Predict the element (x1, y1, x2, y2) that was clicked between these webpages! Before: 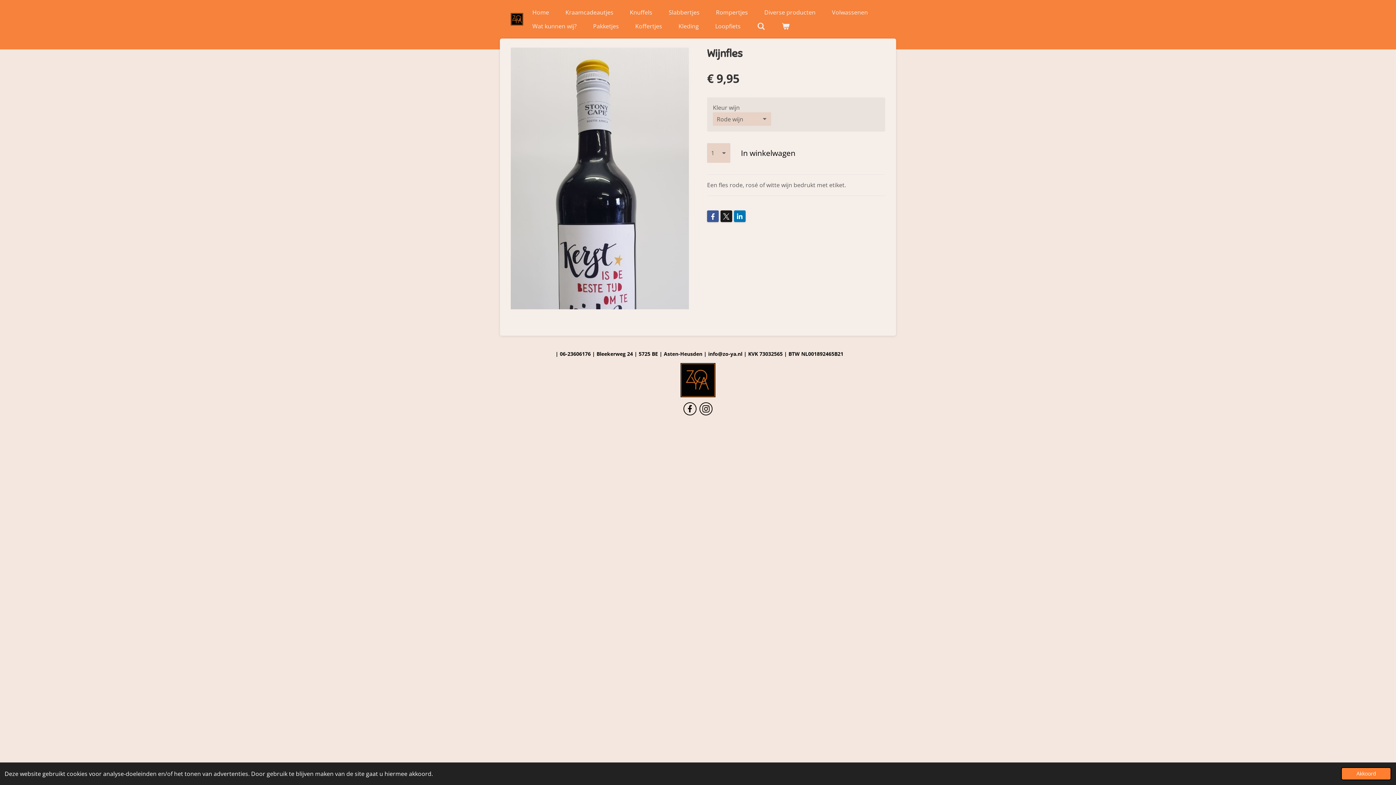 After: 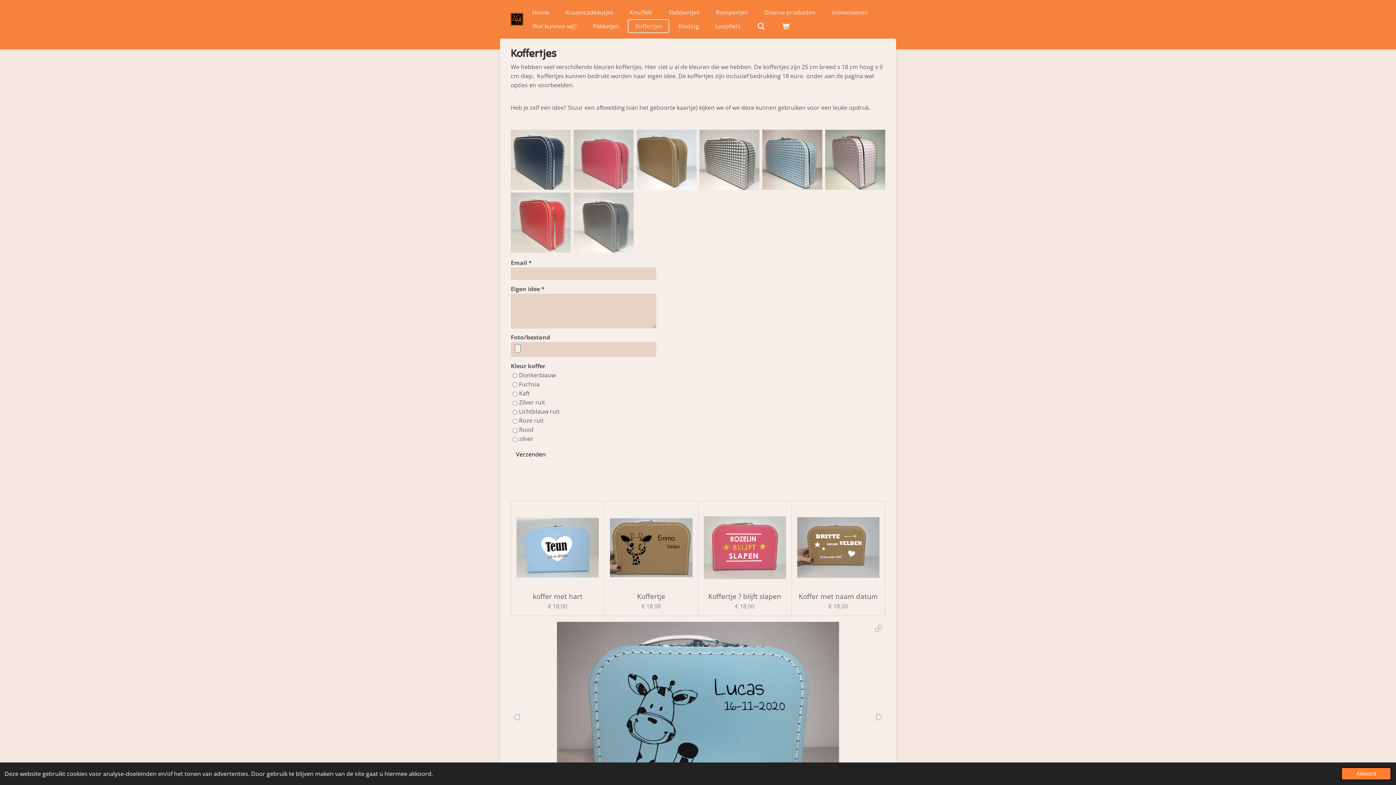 Action: bbox: (628, 19, 669, 33) label: Koffertjes